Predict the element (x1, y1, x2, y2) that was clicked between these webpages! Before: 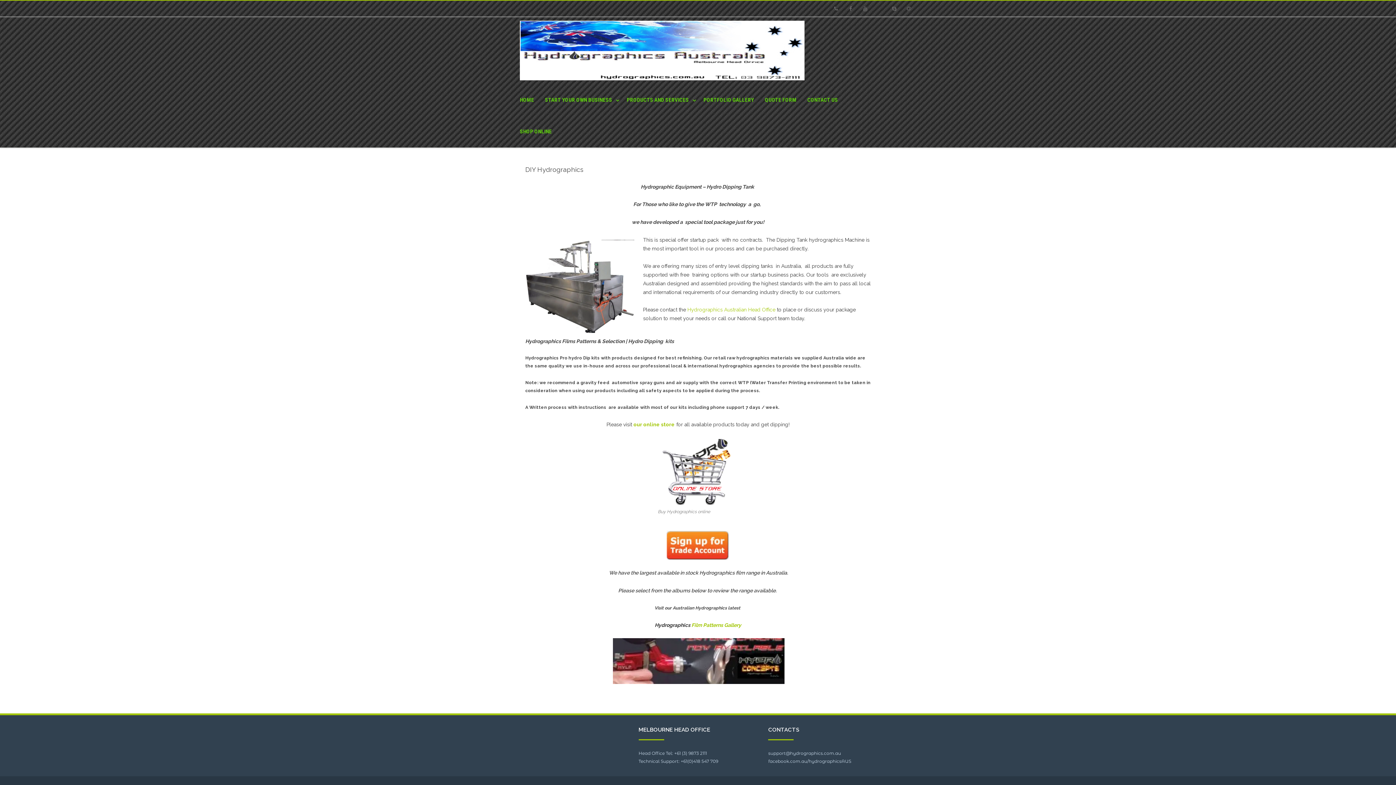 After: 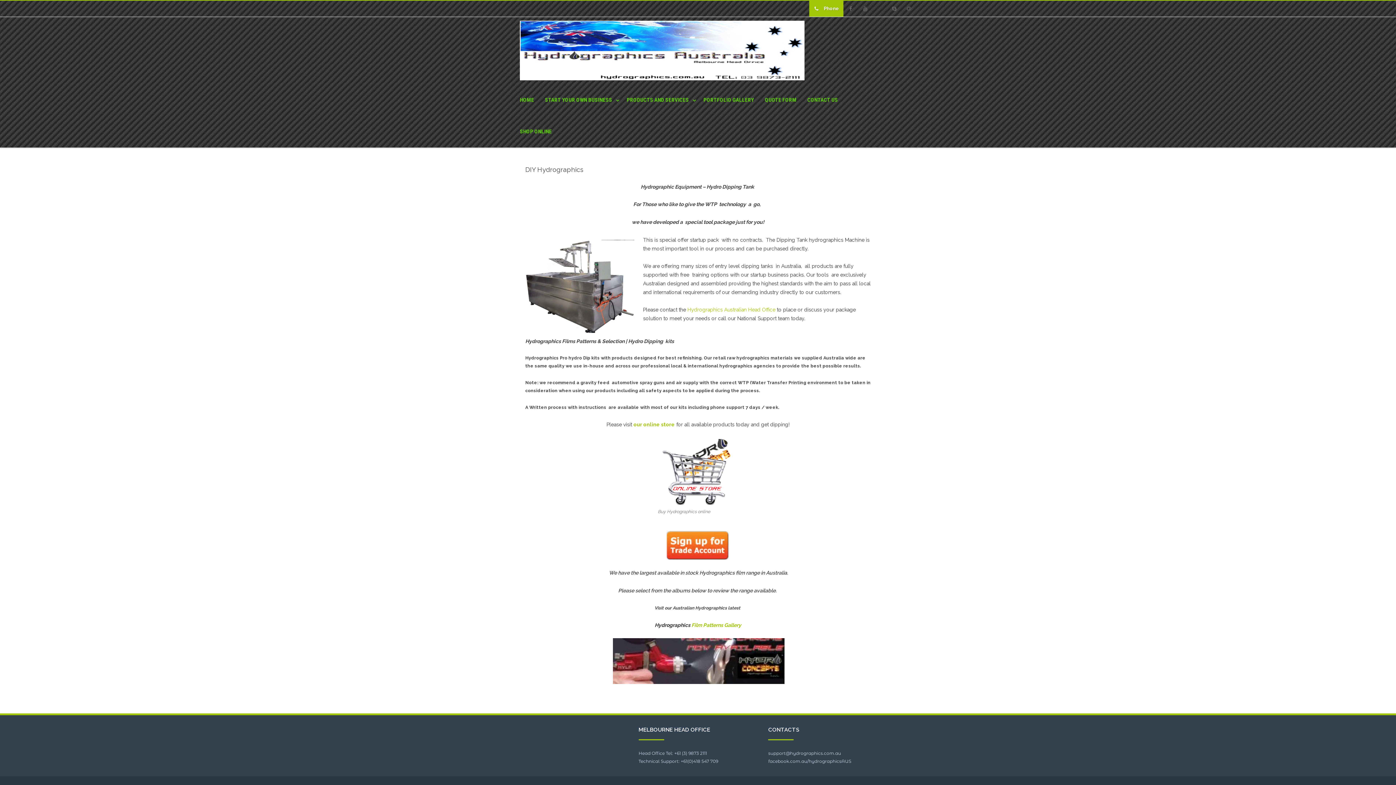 Action: label: Phone bbox: (829, 0, 843, 16)